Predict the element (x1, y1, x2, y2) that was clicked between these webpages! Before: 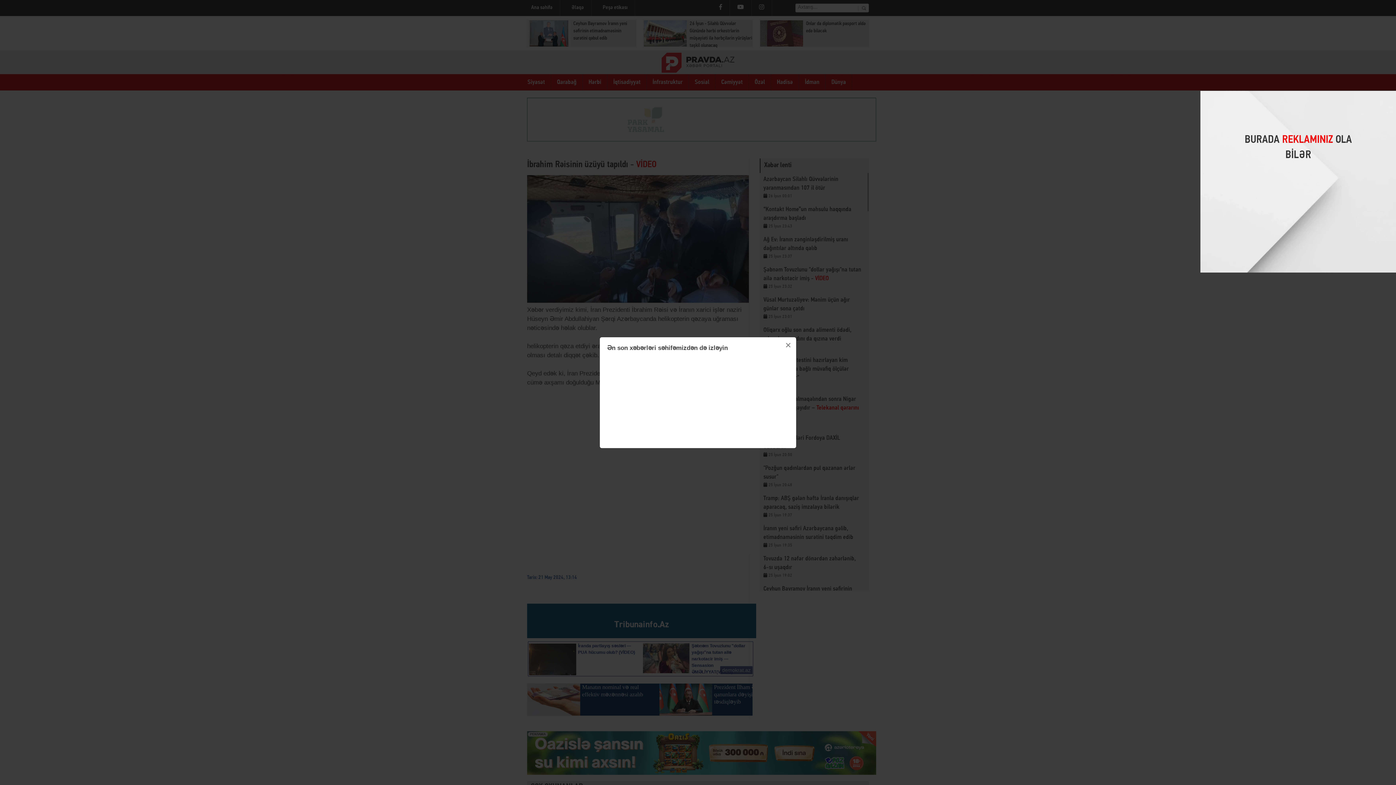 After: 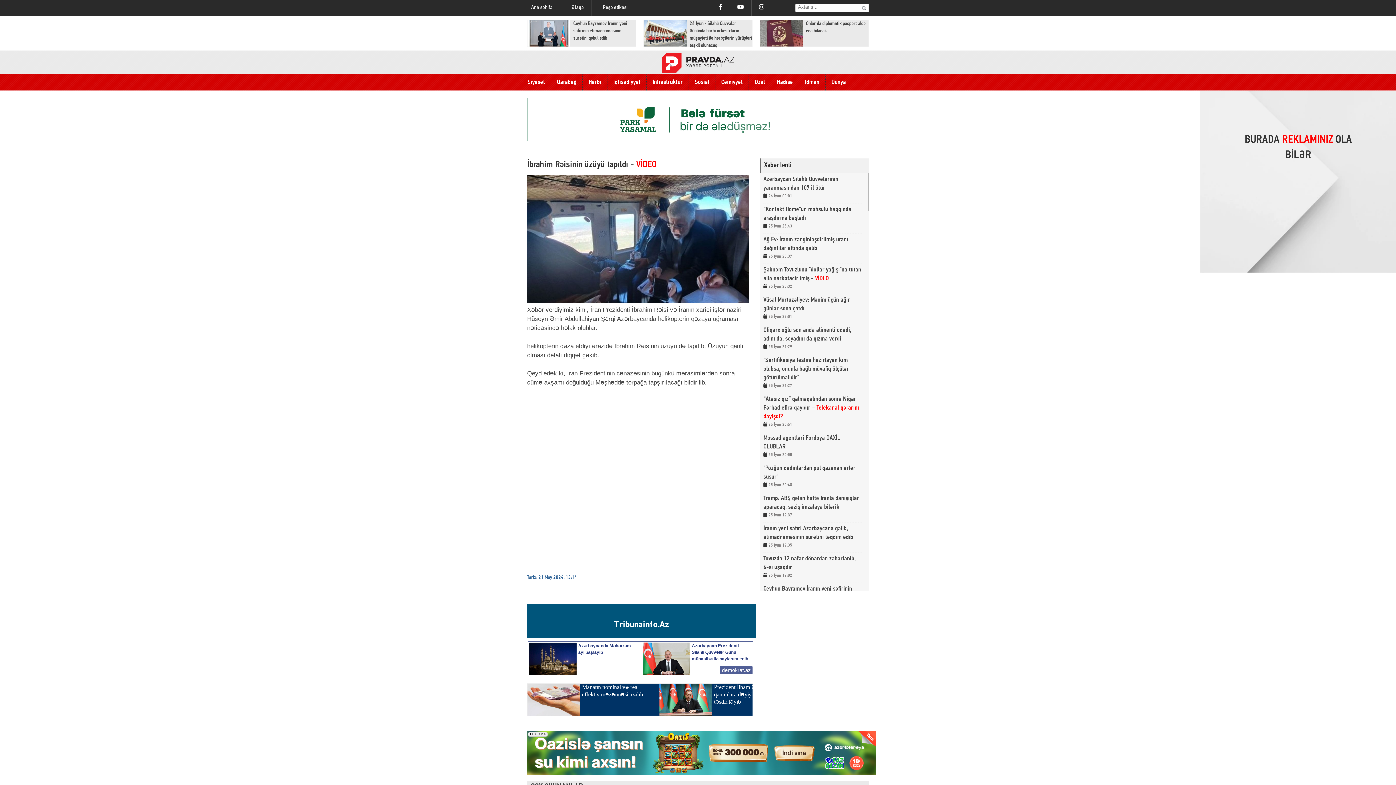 Action: label: × bbox: (780, 337, 796, 353)